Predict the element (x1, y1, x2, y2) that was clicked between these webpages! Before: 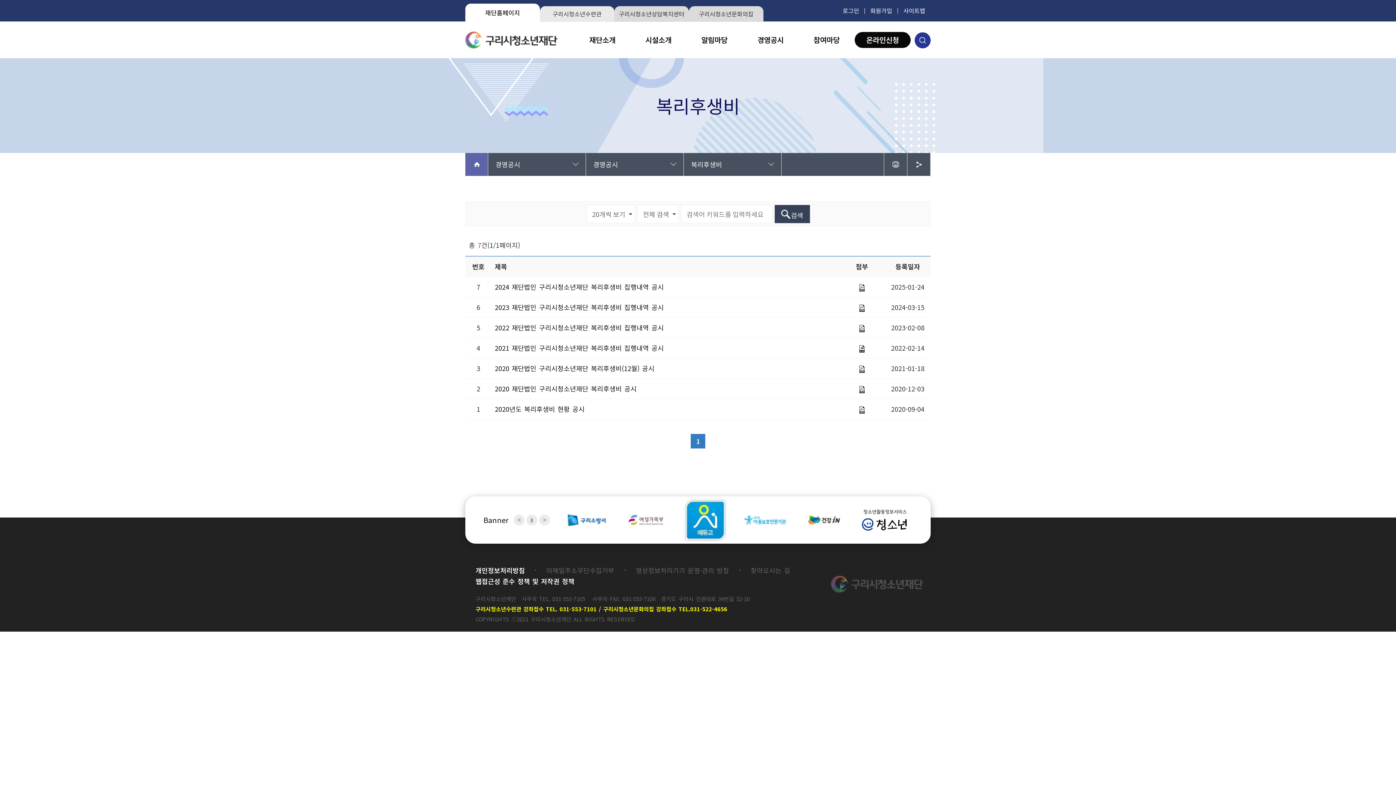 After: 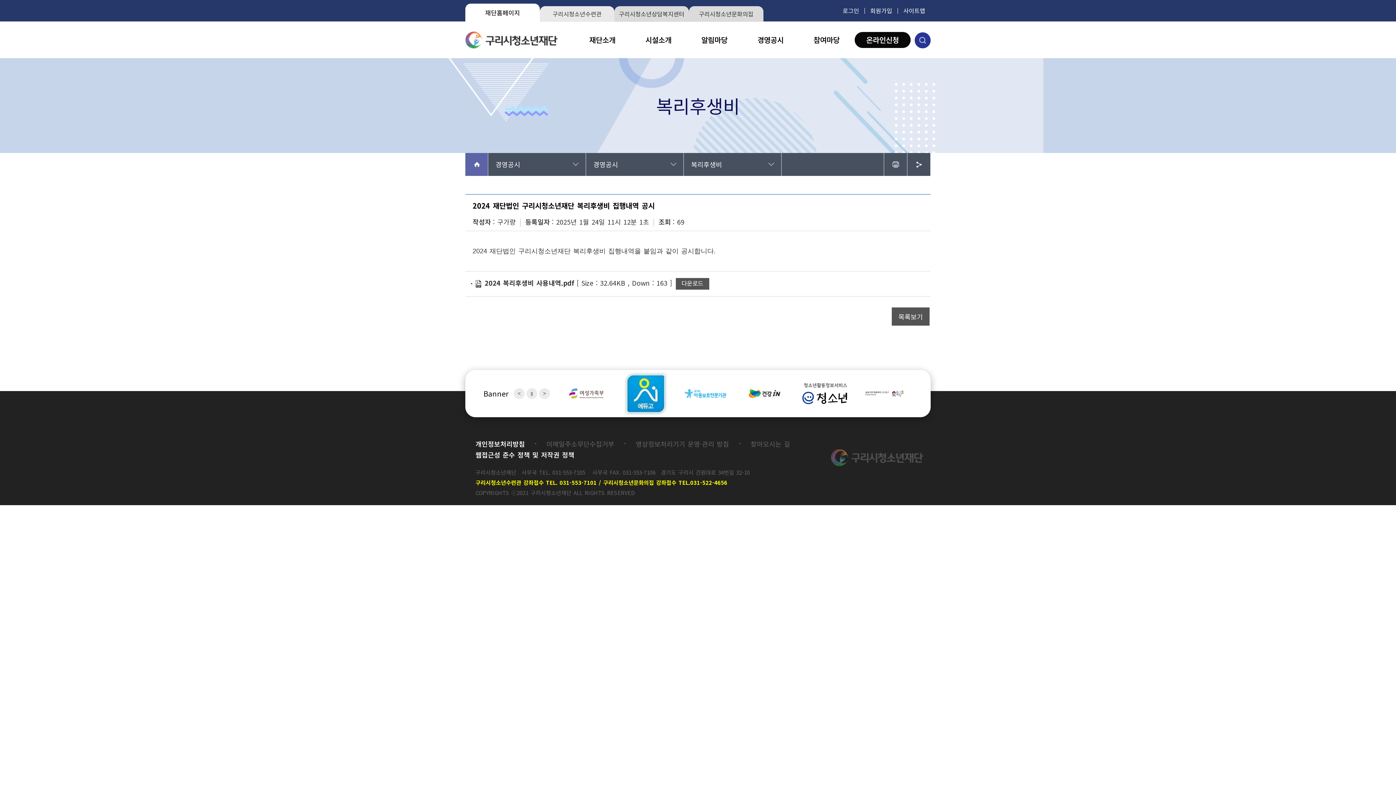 Action: bbox: (494, 282, 664, 291) label: 2024 재단법인 구리시청소년재단 복리후생비 집행내역 공시